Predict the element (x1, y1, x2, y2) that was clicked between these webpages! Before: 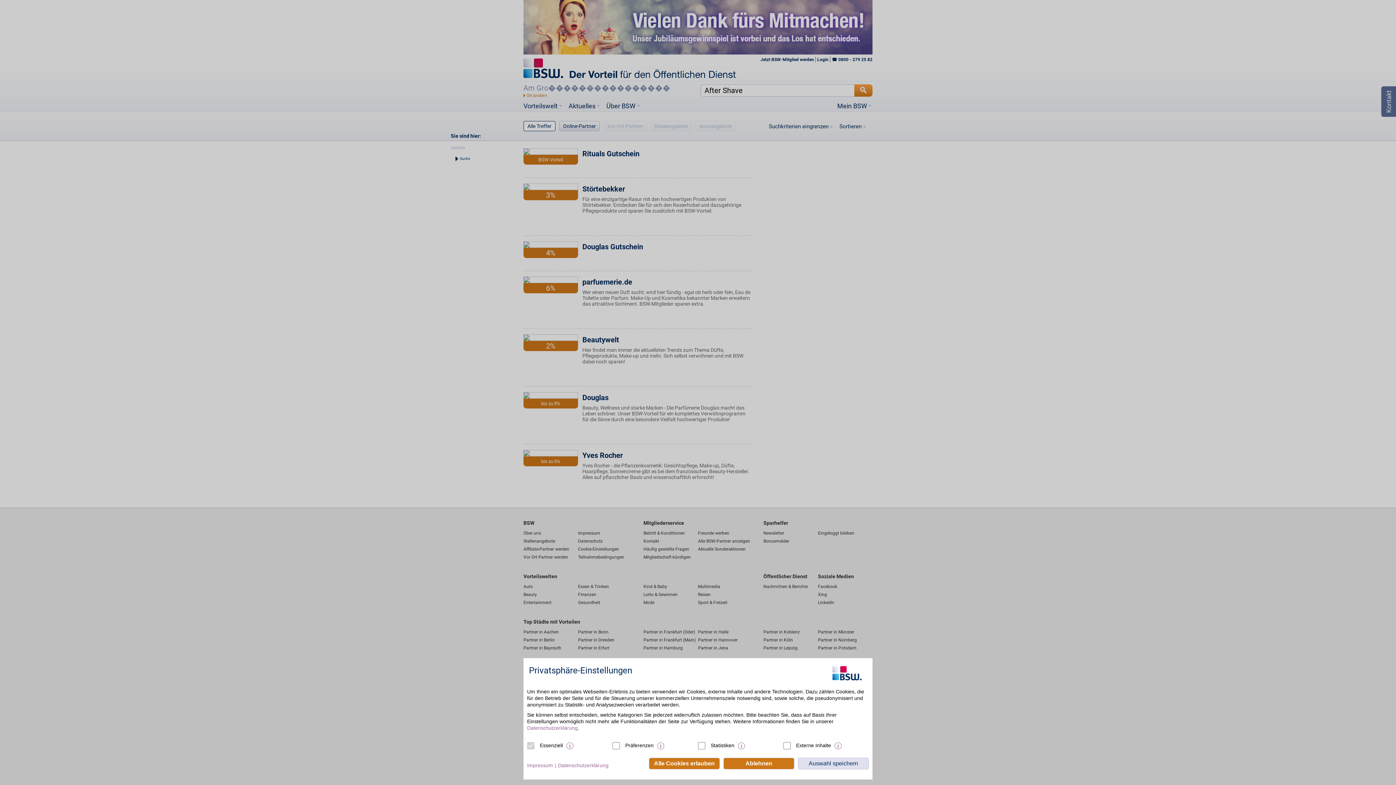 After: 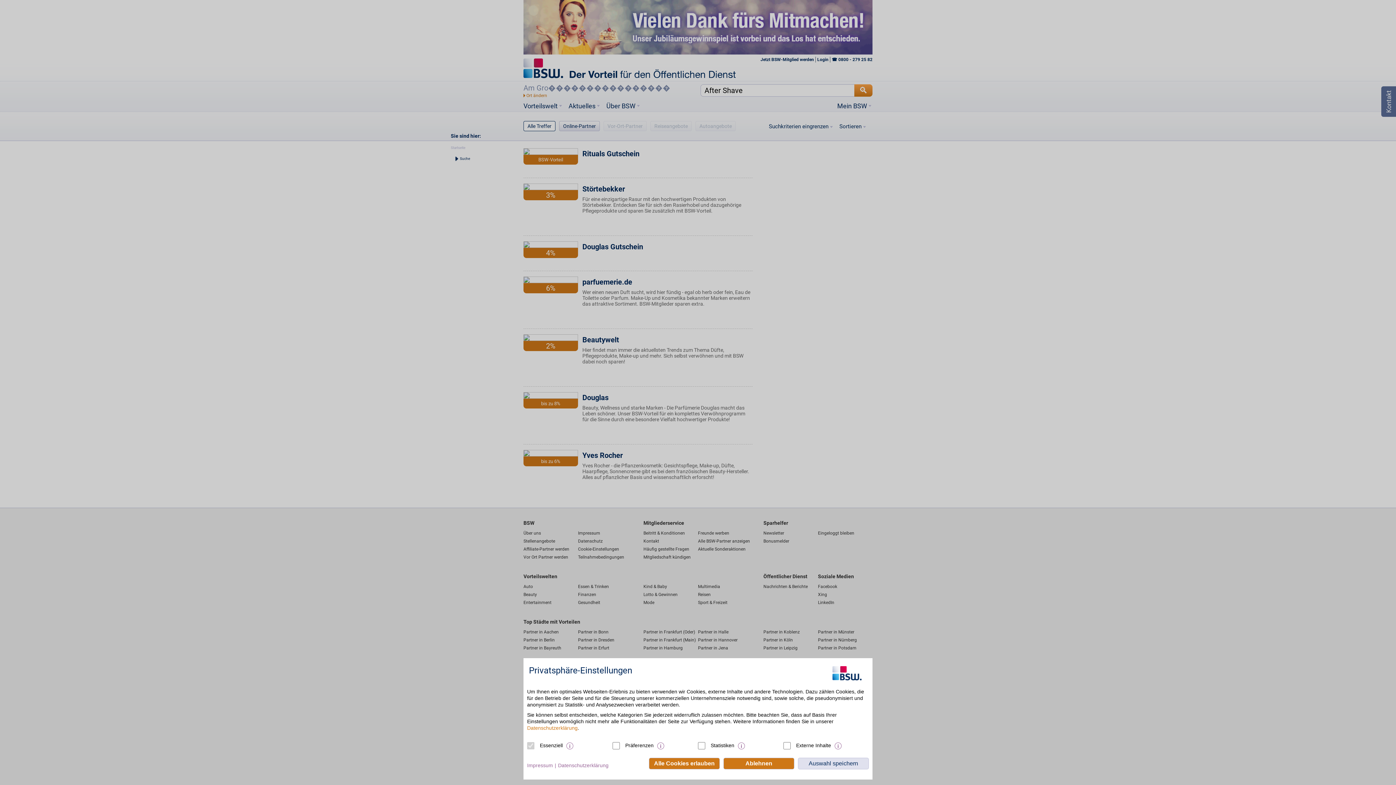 Action: label: Datenschutzerklärung bbox: (527, 725, 577, 731)